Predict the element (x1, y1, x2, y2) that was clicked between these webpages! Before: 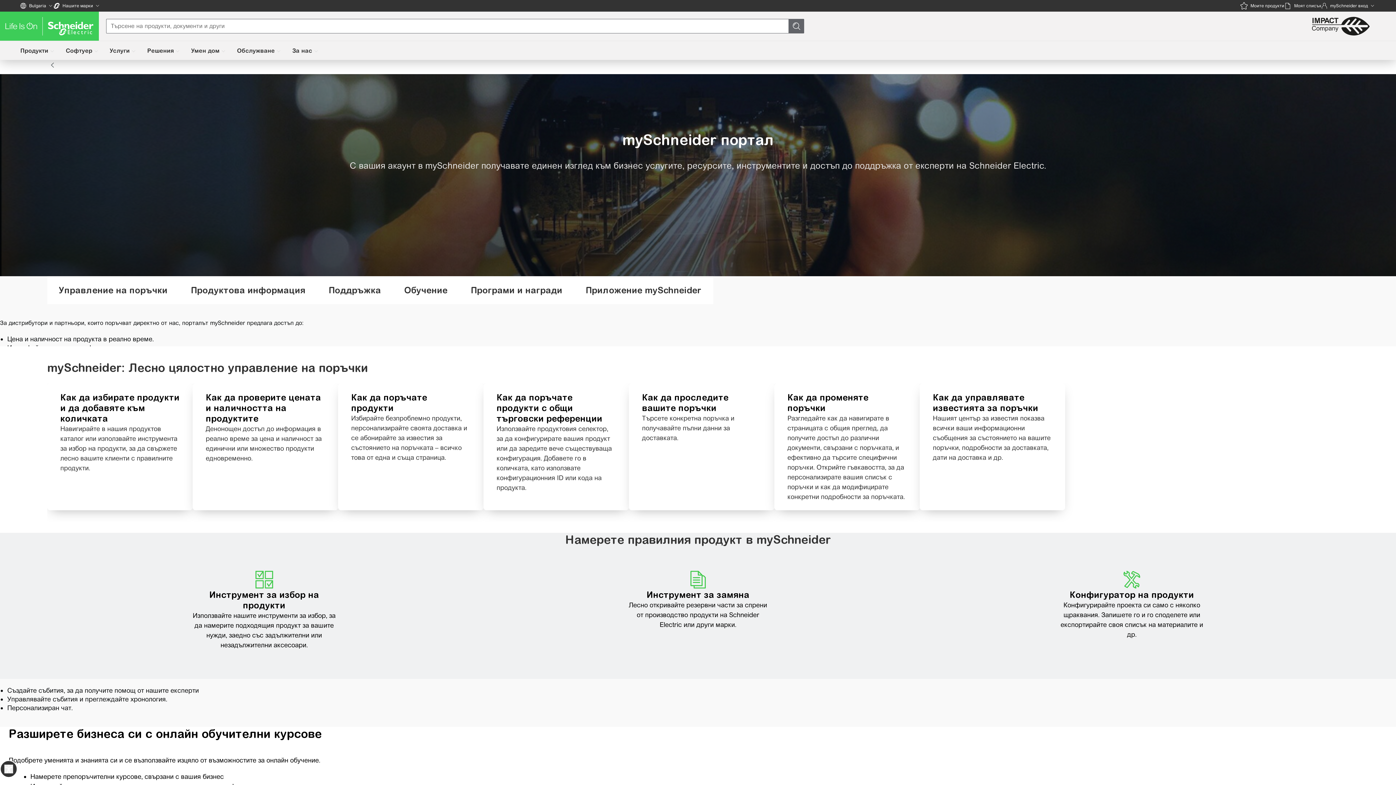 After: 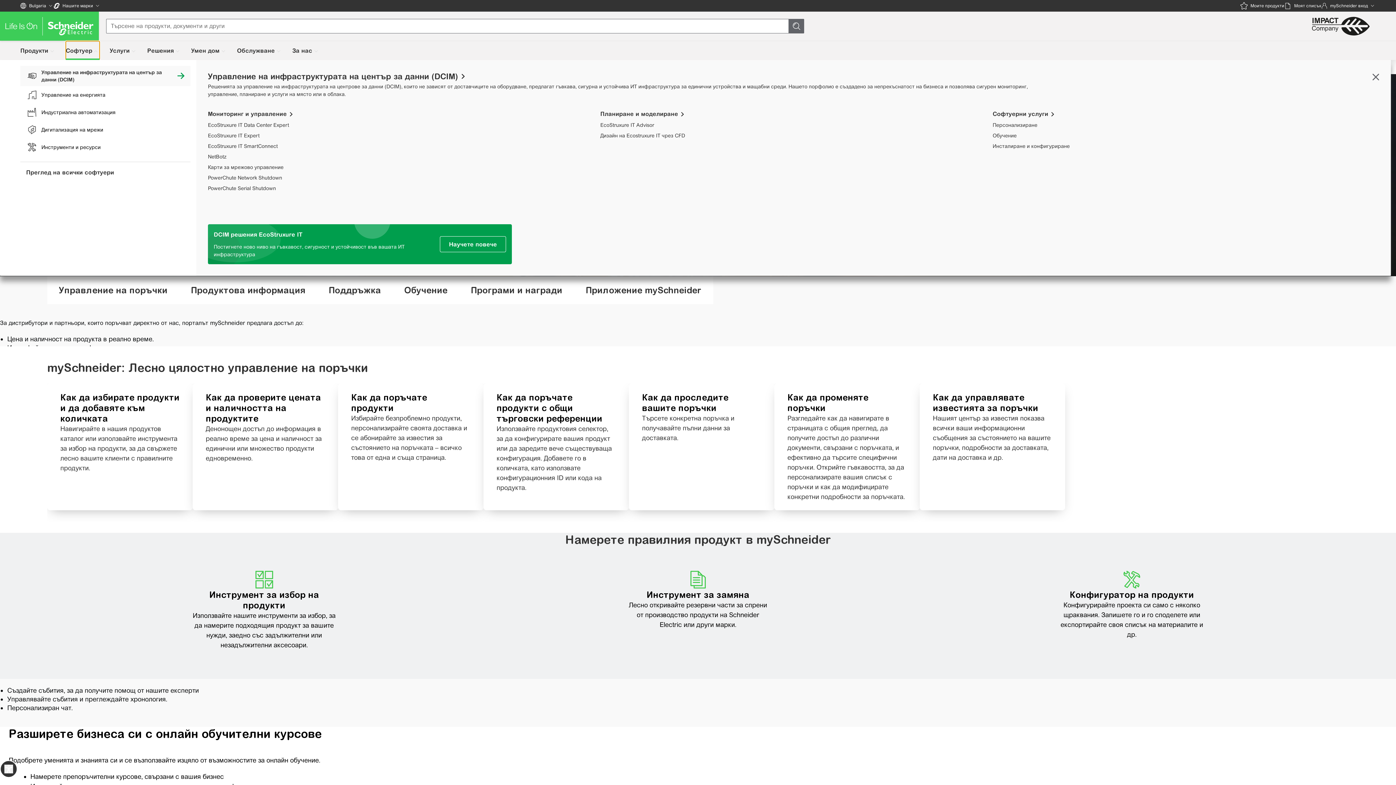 Action: label: Софтуер bbox: (65, 41, 99, 60)